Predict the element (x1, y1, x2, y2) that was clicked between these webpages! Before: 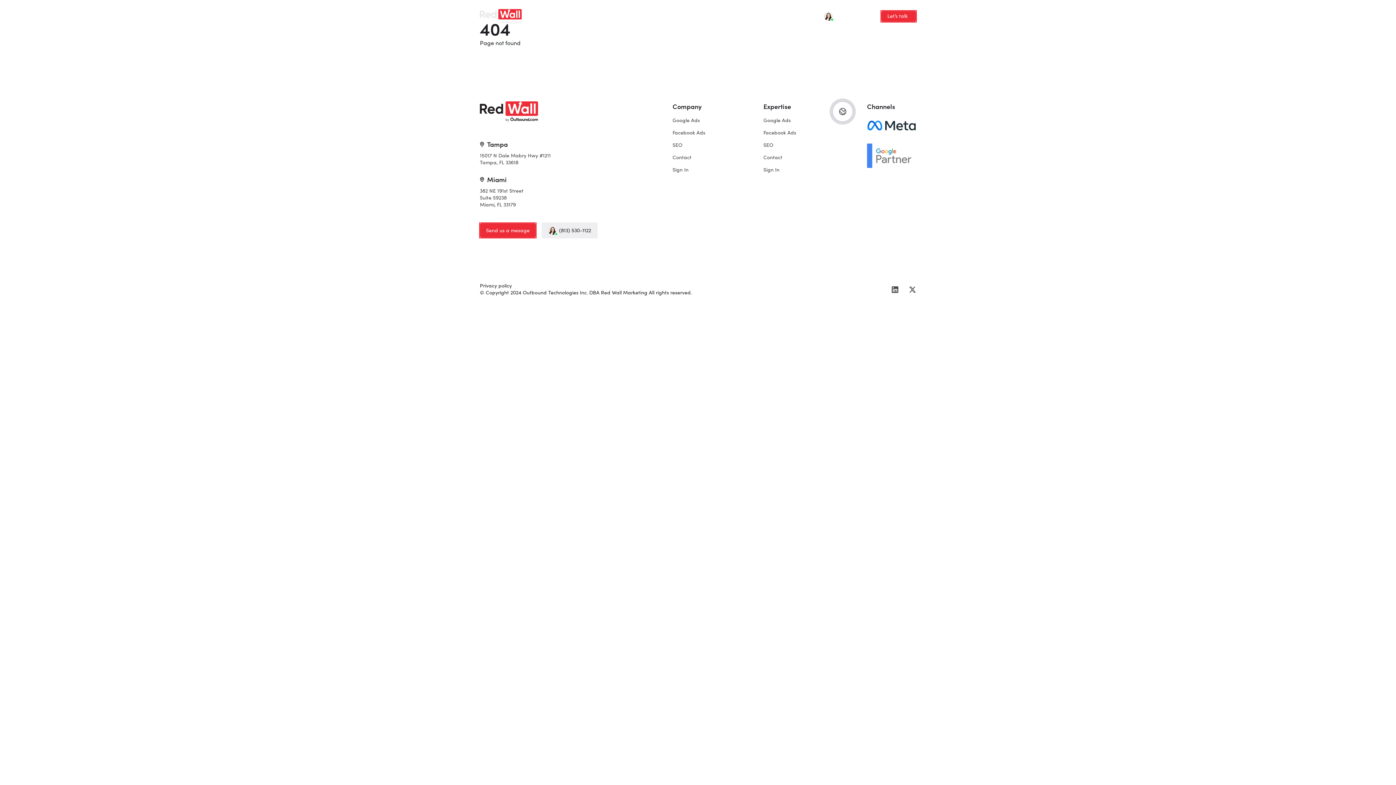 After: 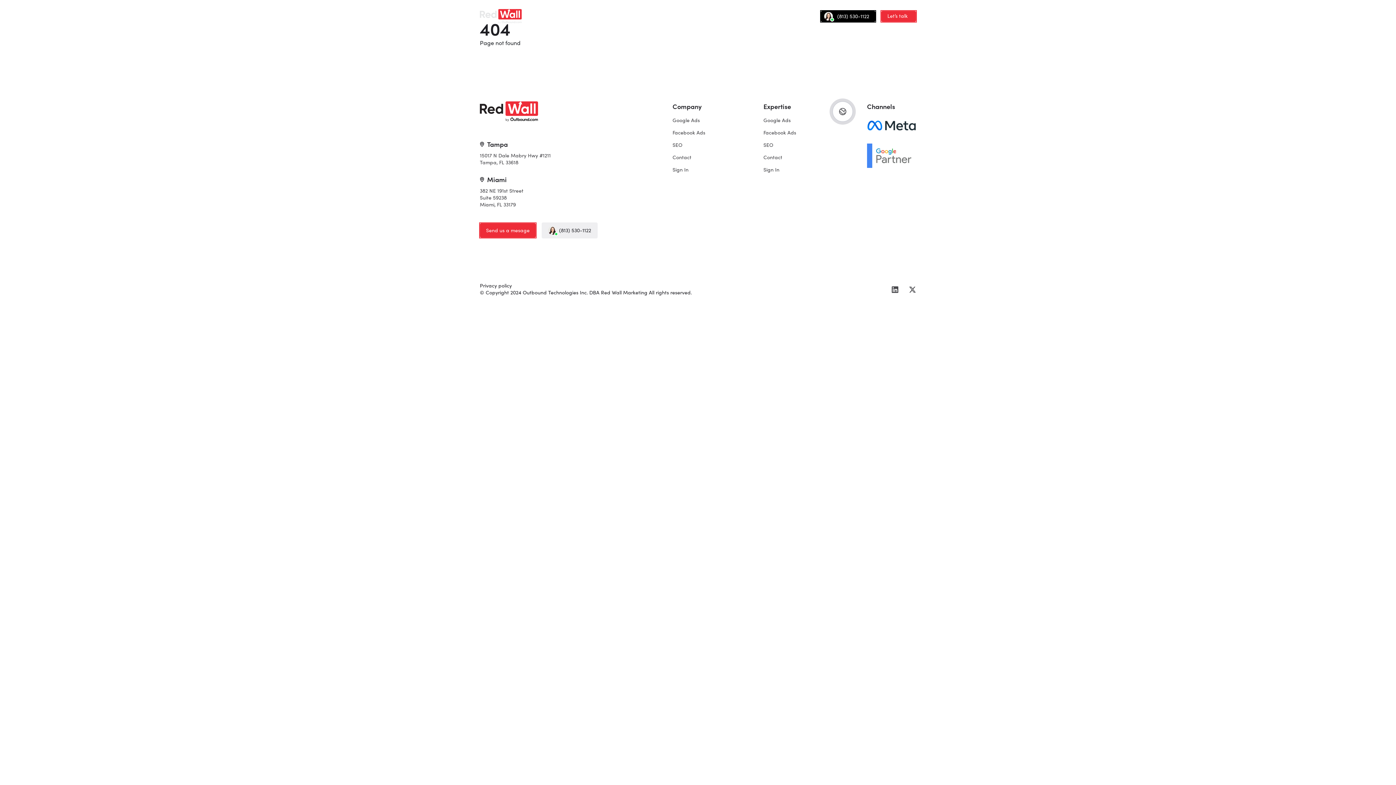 Action: label: (813) 530-1122 bbox: (821, 10, 875, 21)